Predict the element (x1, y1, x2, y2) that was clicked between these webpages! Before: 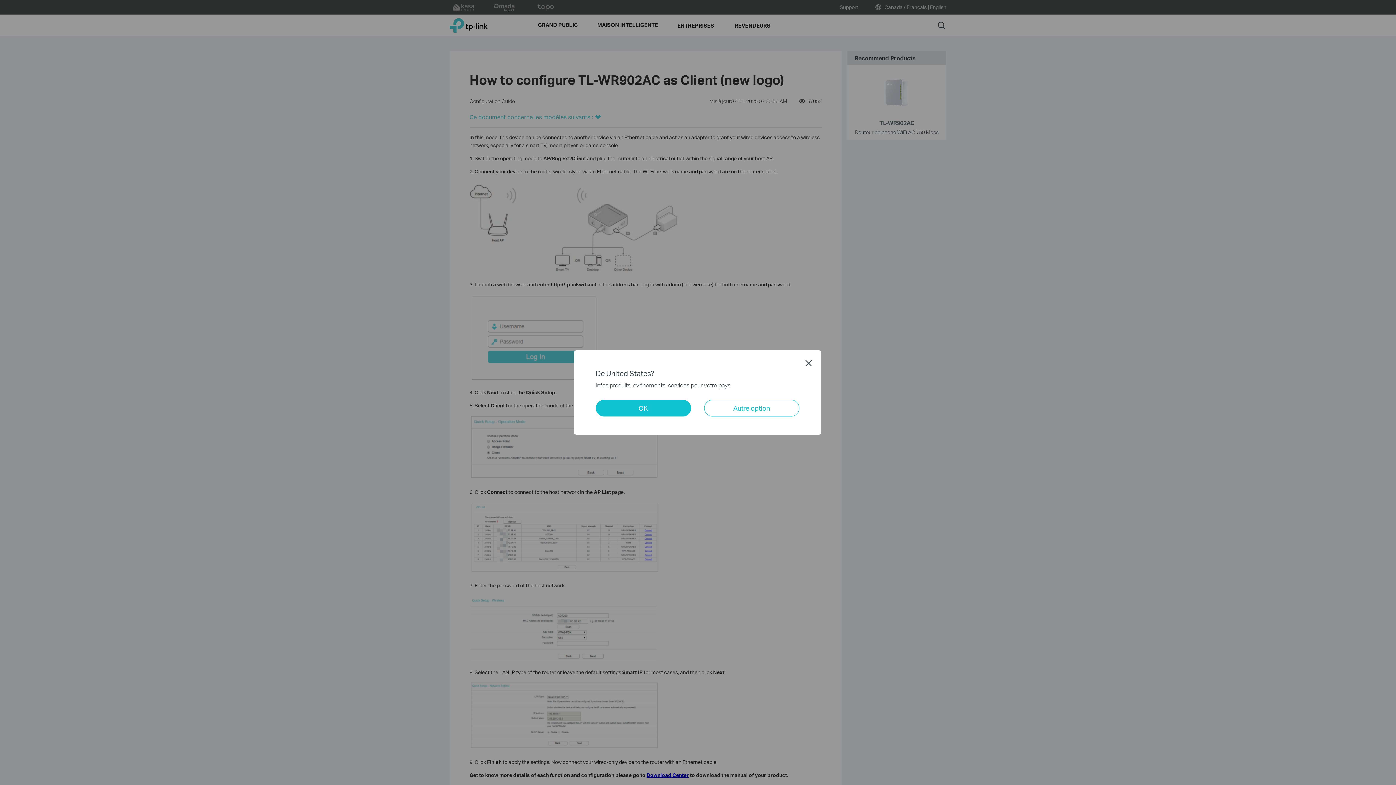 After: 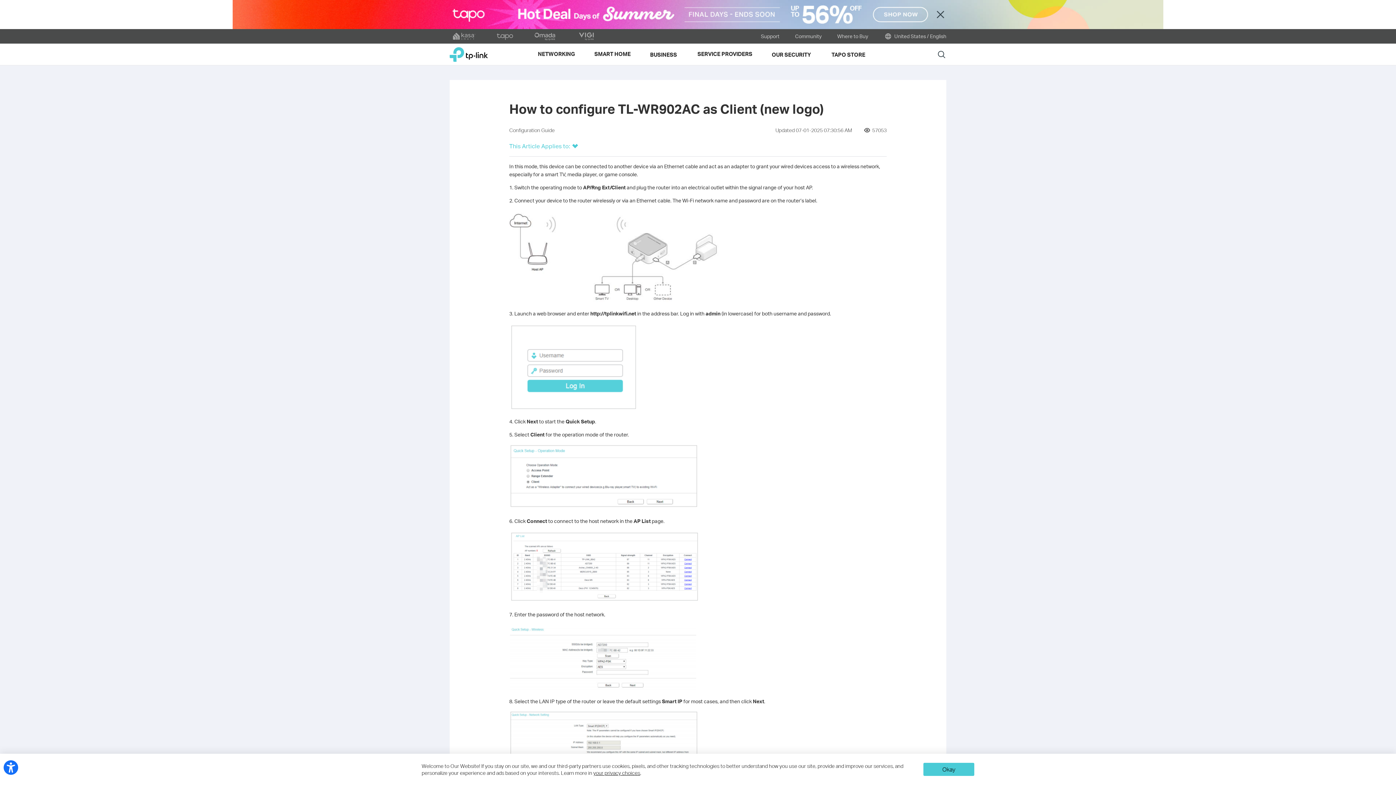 Action: bbox: (595, 400, 691, 416) label: OK